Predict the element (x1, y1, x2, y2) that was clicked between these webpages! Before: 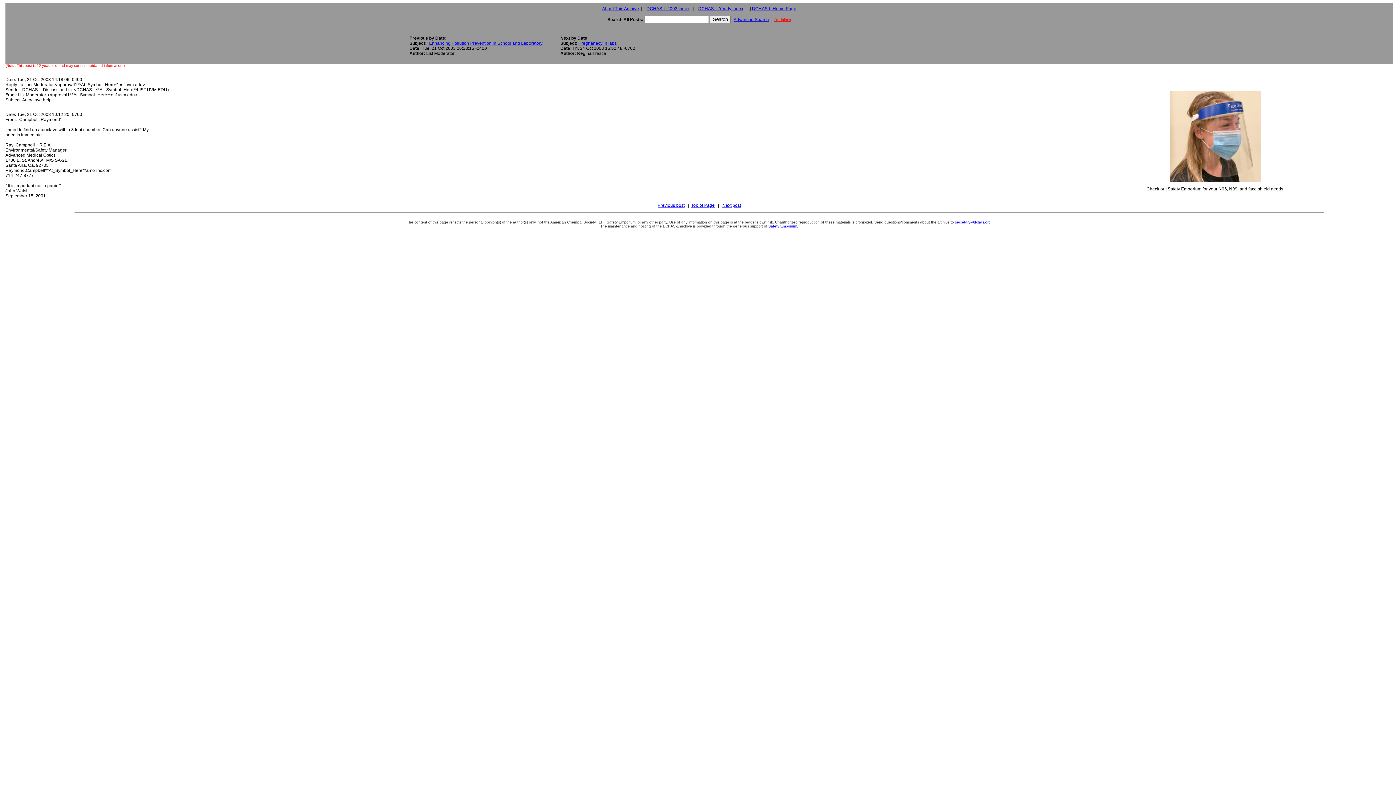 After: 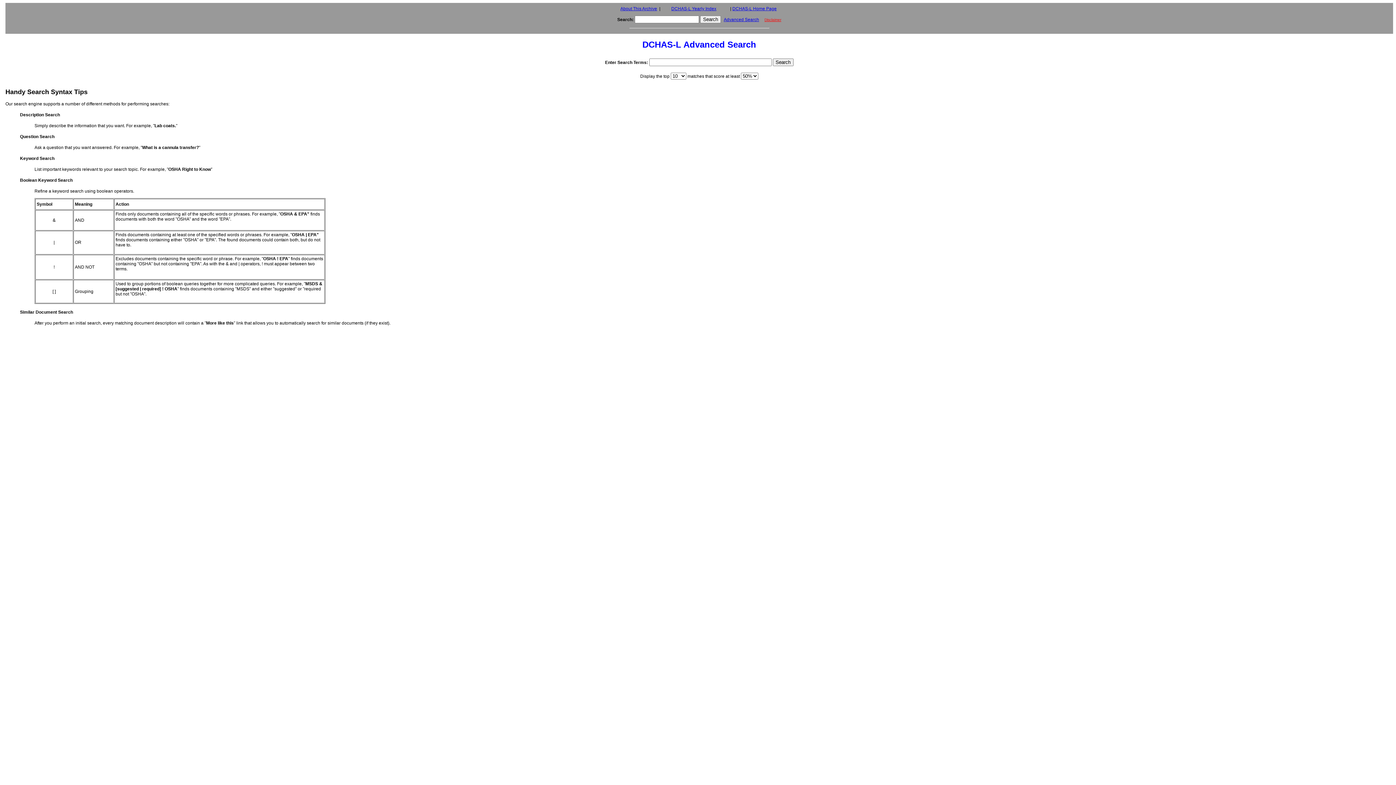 Action: label: Advanced Search bbox: (733, 17, 769, 22)